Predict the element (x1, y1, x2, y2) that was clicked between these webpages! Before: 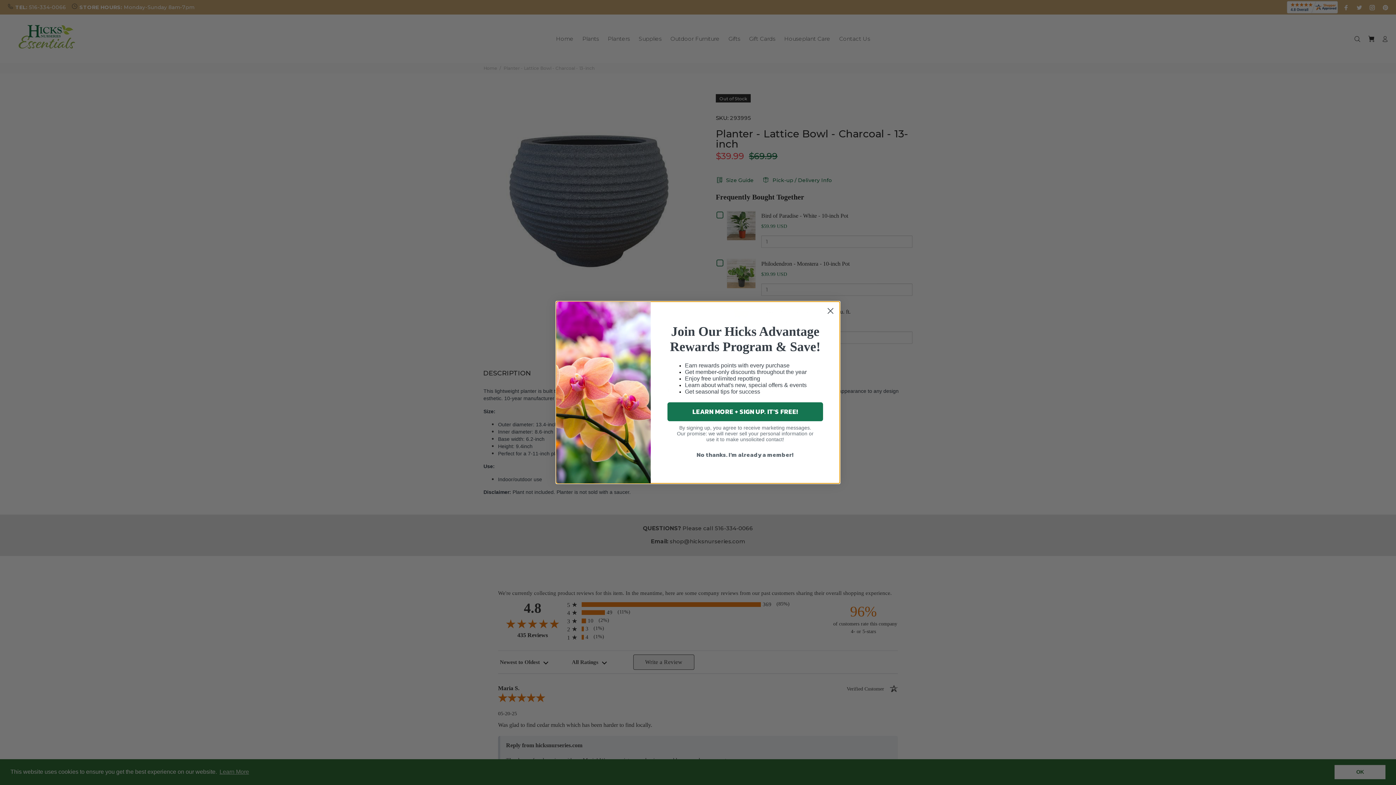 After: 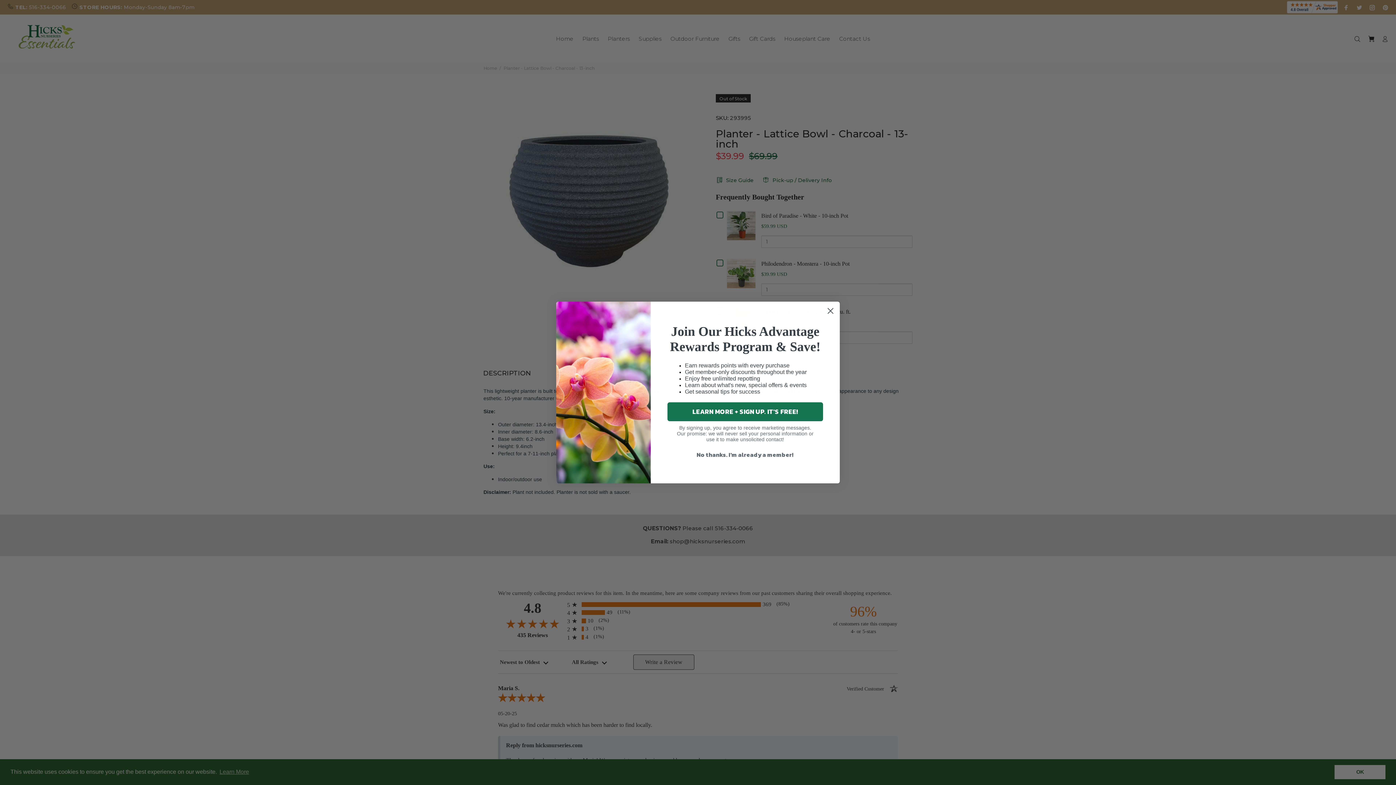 Action: label: LEARN MORE + SIGN UP. IT'S FREE! bbox: (667, 402, 823, 421)